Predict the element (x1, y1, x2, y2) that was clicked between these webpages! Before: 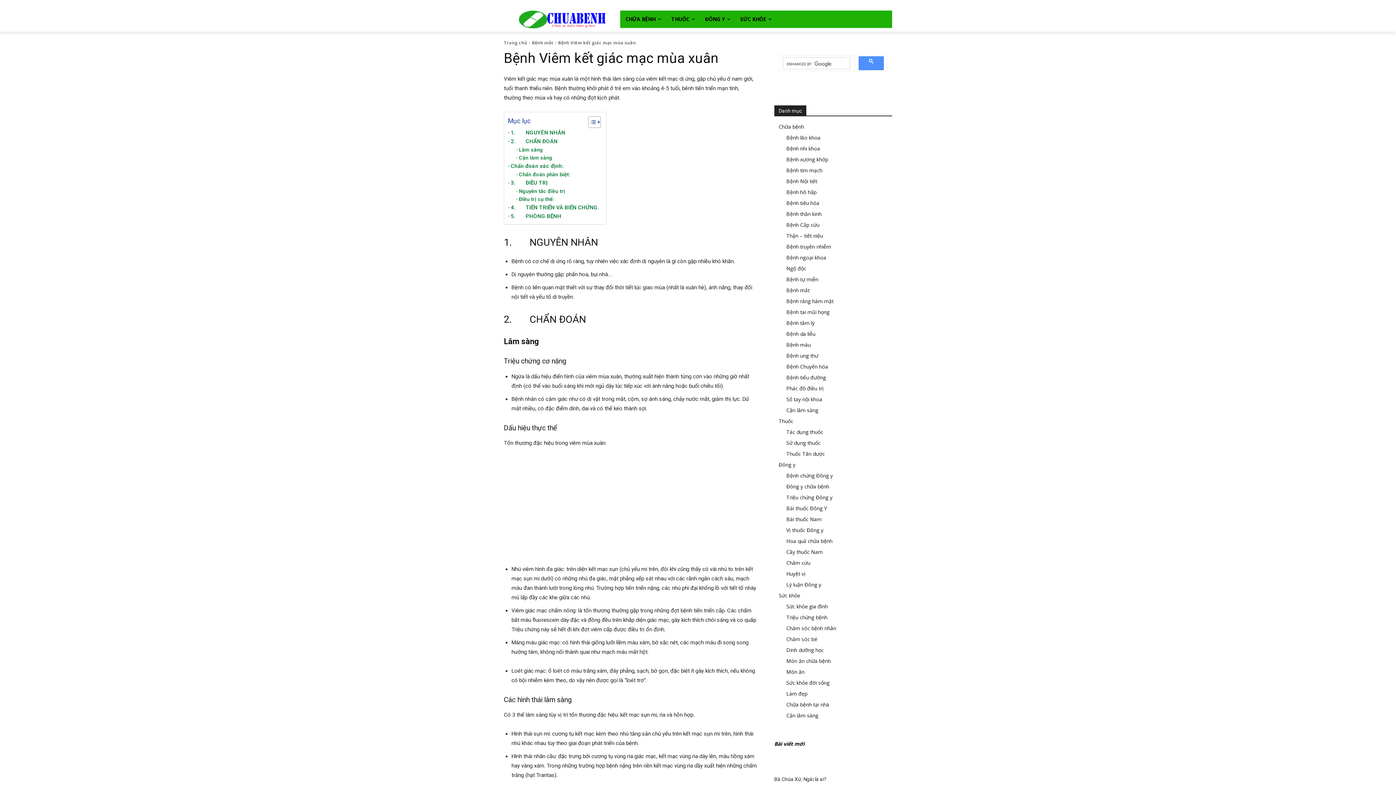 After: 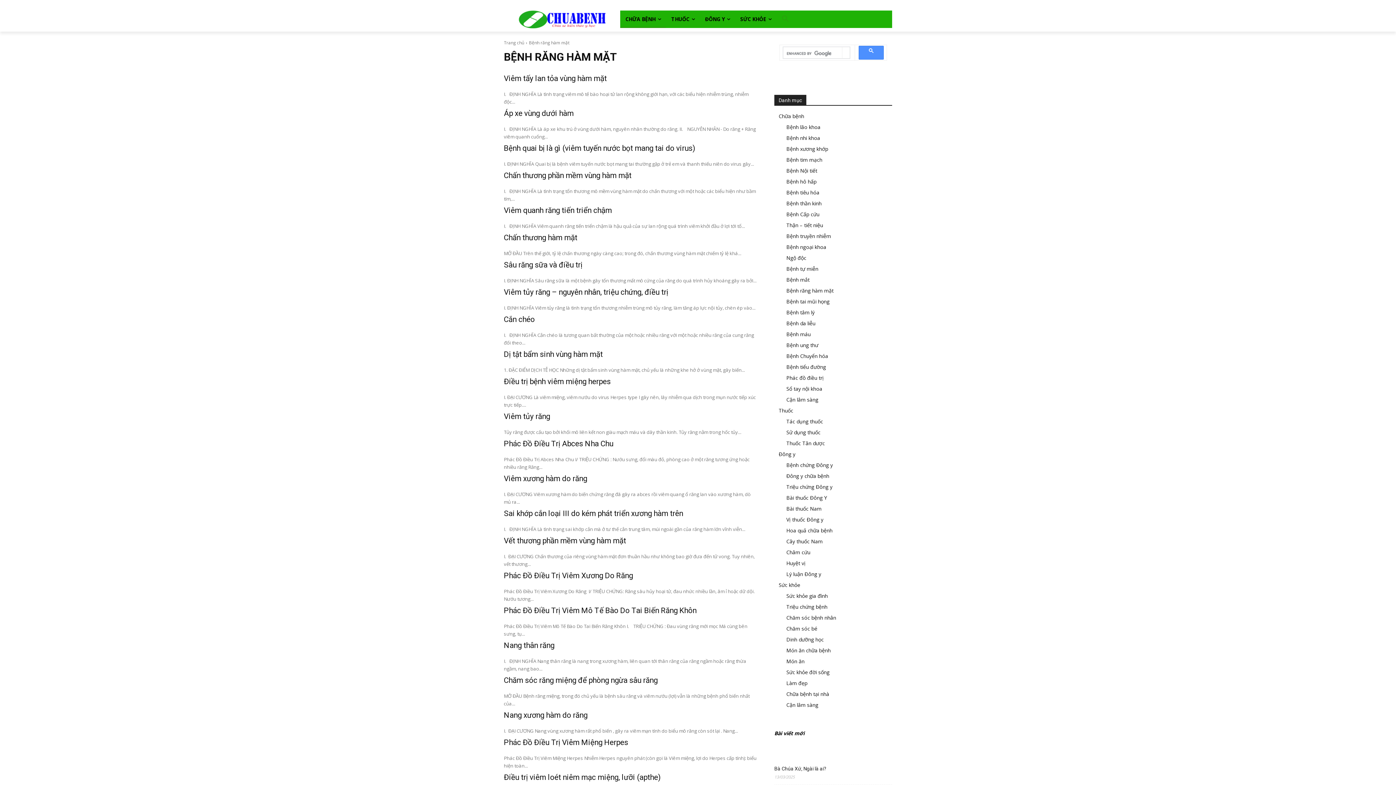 Action: bbox: (786, 297, 833, 304) label: Bệnh răng hàm mặt